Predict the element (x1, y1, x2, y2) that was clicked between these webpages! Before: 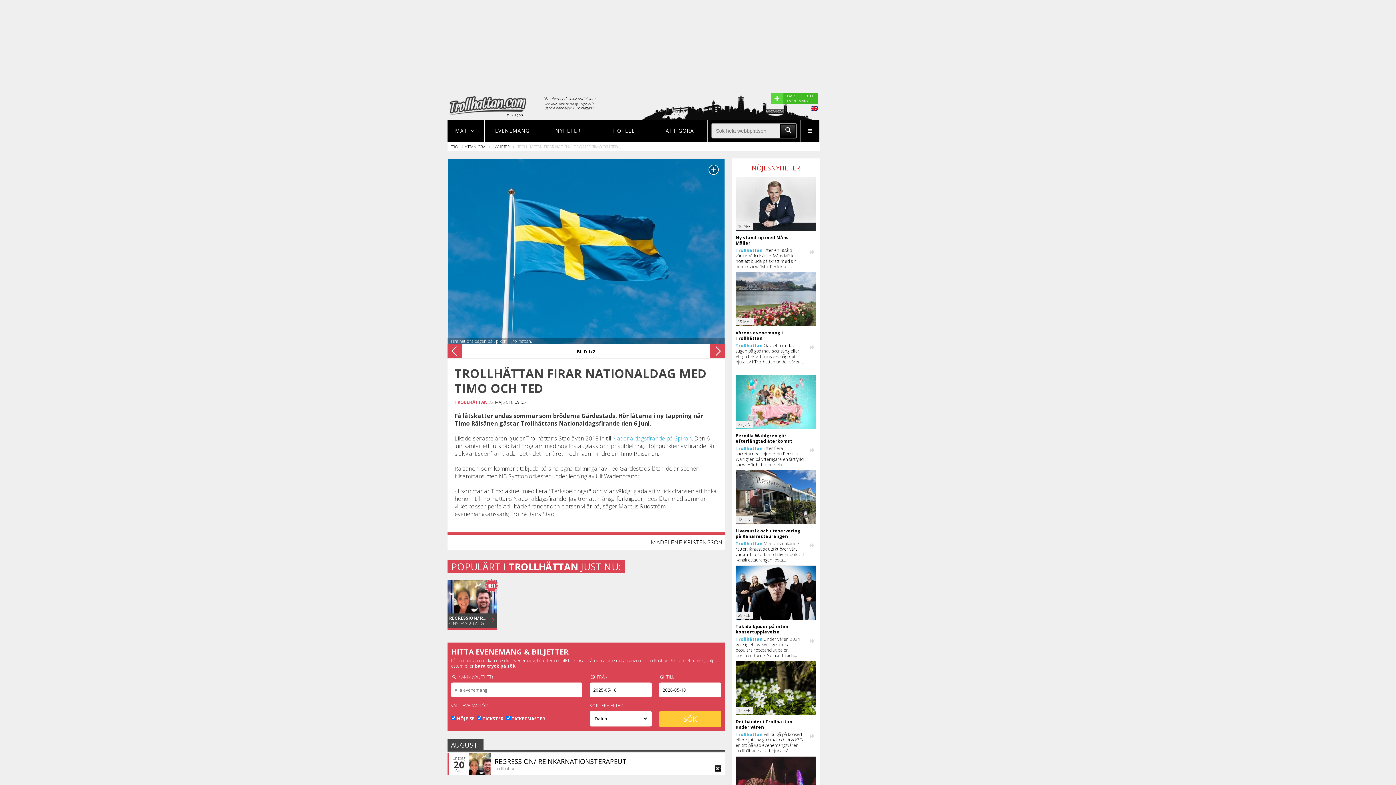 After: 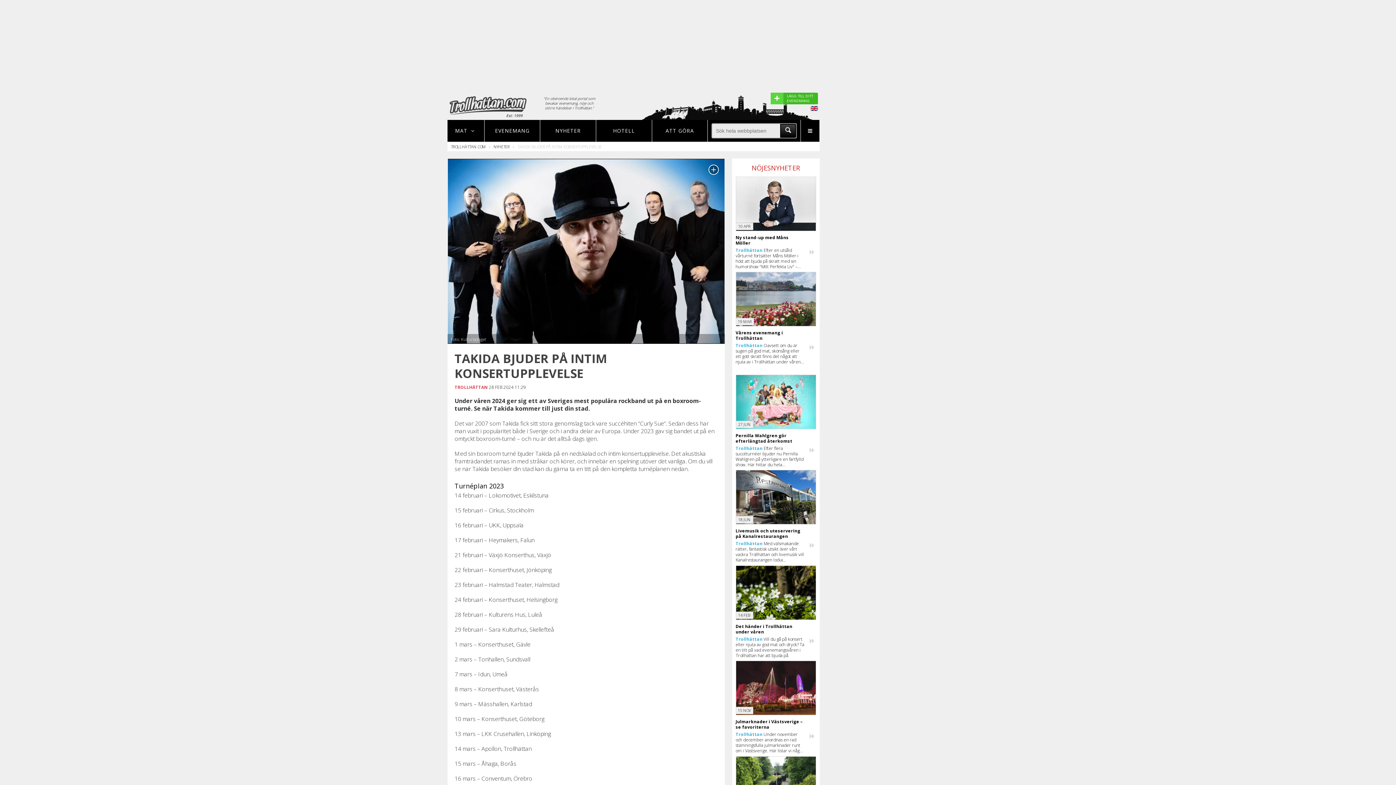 Action: bbox: (808, 623, 816, 658)